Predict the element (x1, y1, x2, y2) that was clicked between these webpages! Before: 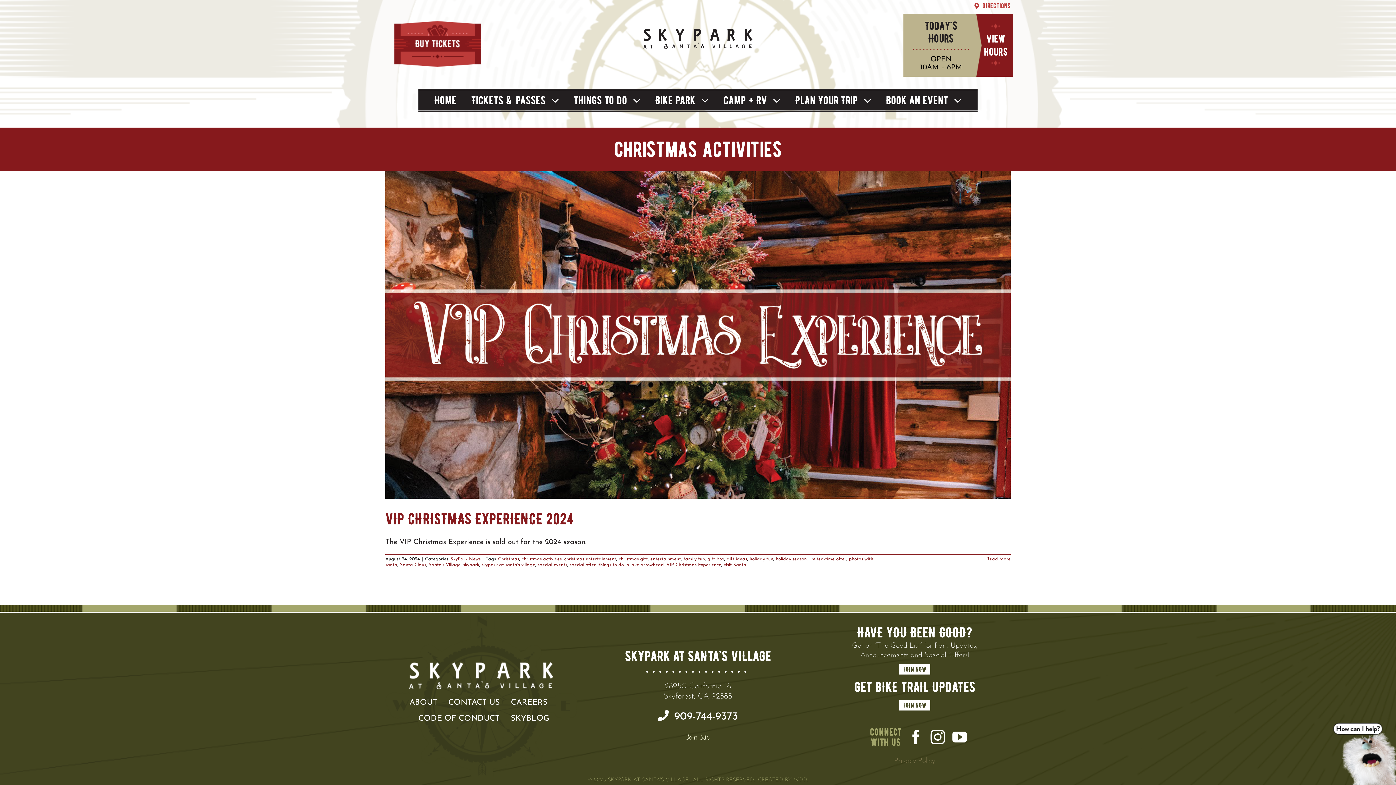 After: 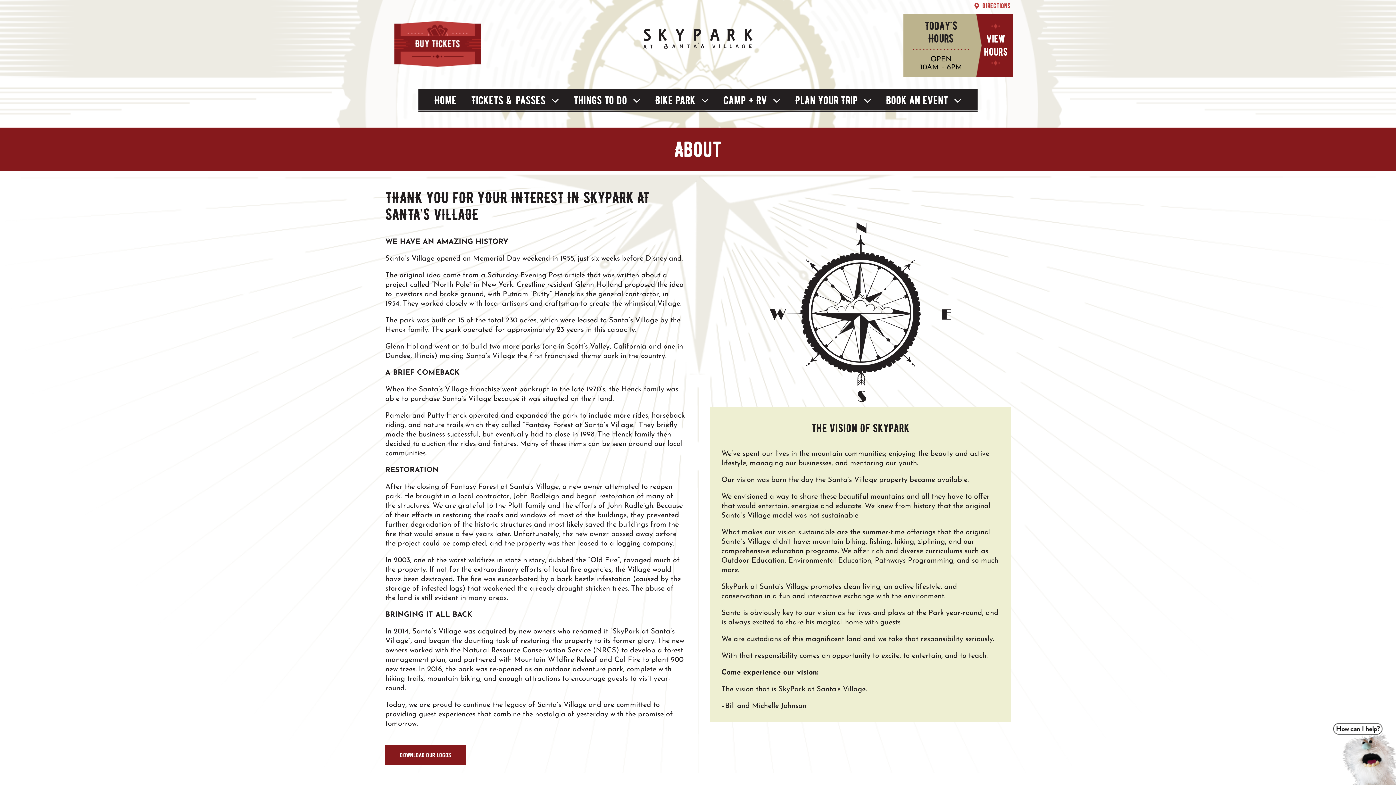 Action: bbox: (409, 698, 437, 708) label: ABOUT